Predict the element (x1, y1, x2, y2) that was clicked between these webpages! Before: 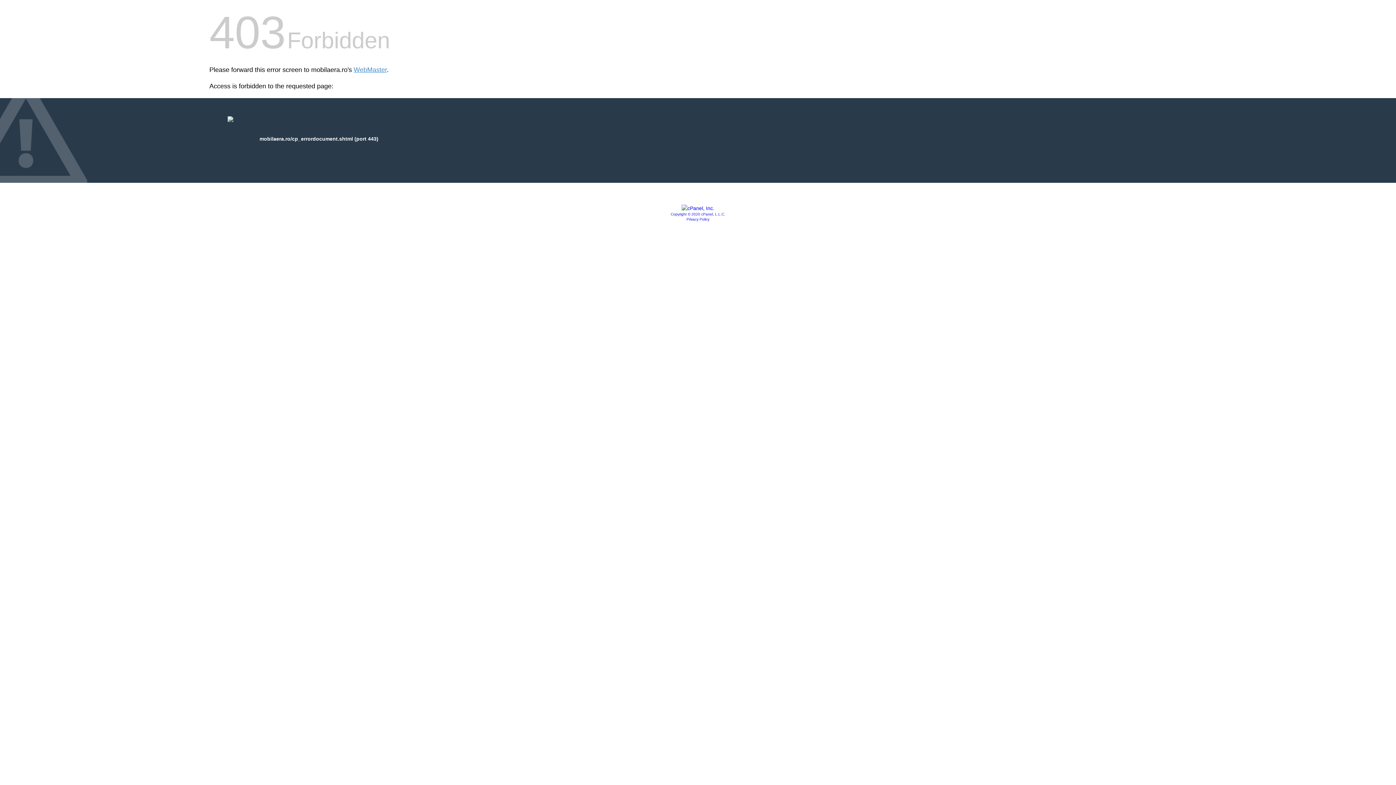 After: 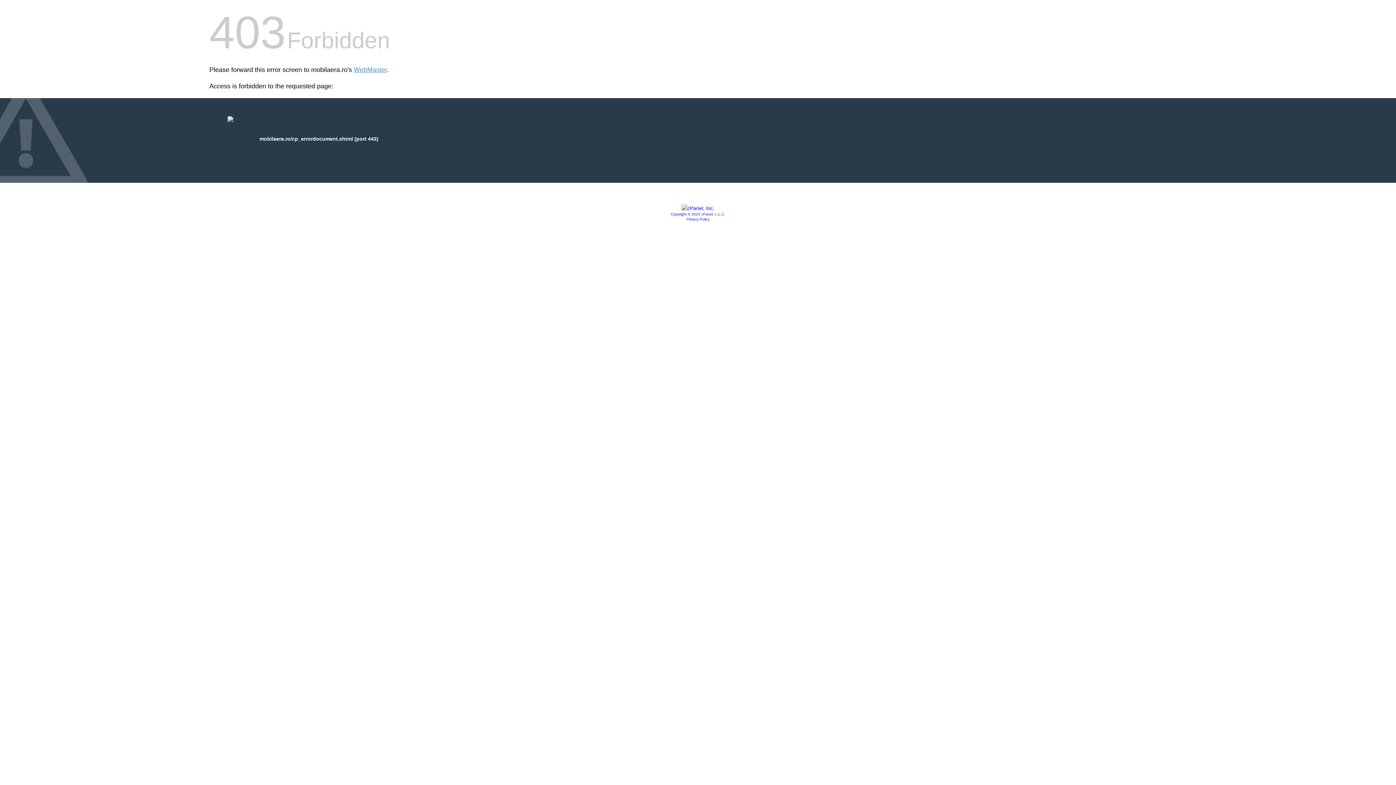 Action: label: Privacy Policy bbox: (686, 217, 709, 221)